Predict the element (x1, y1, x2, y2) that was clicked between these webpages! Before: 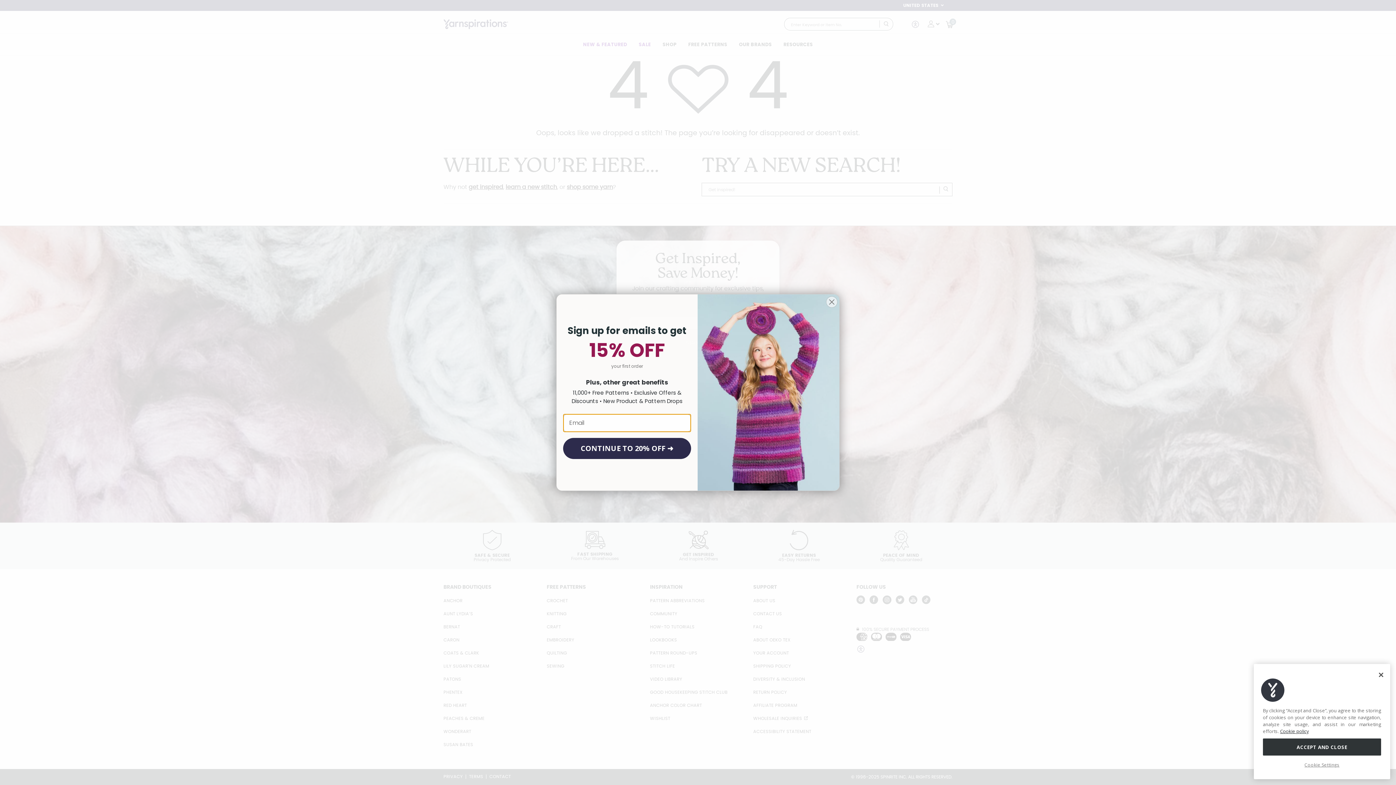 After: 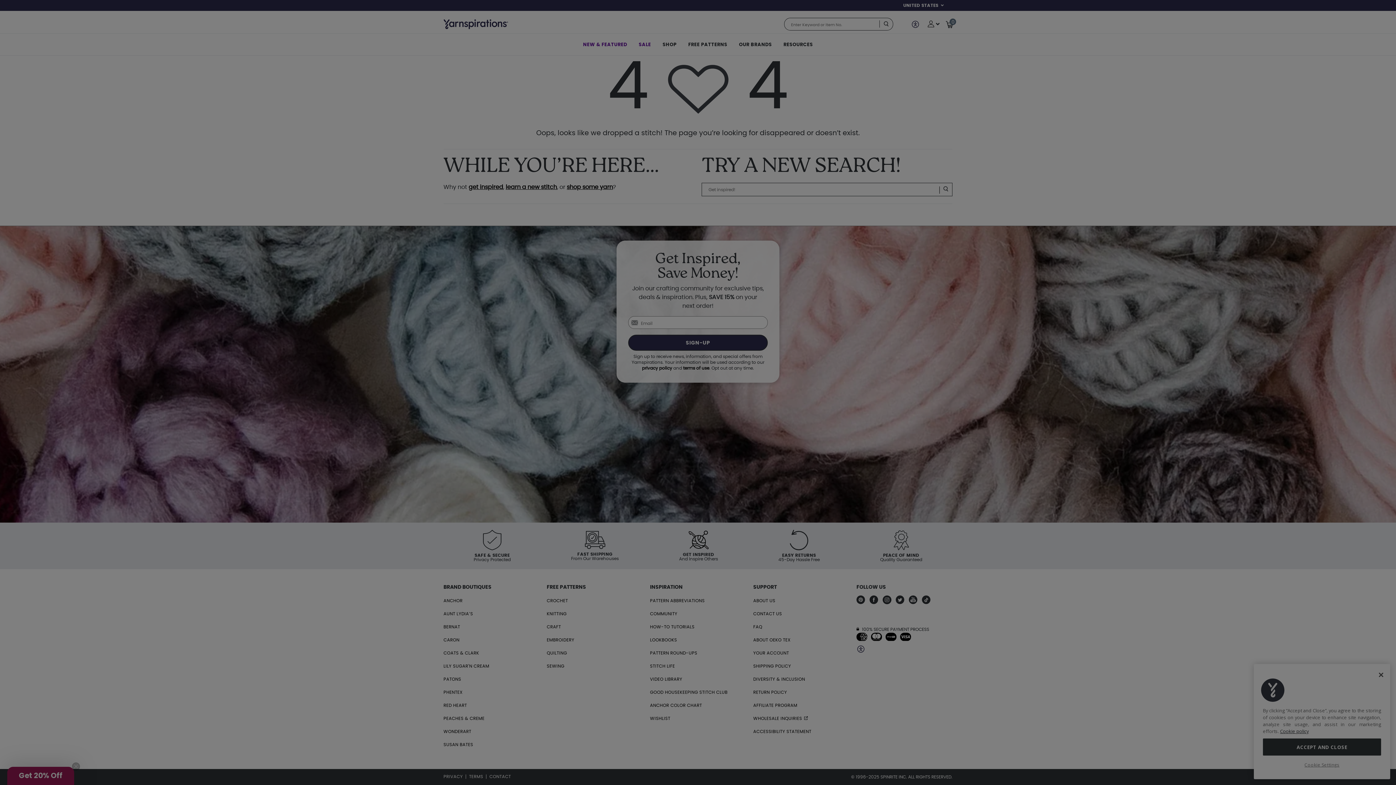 Action: label: Cookie Settings bbox: (1263, 762, 1381, 768)